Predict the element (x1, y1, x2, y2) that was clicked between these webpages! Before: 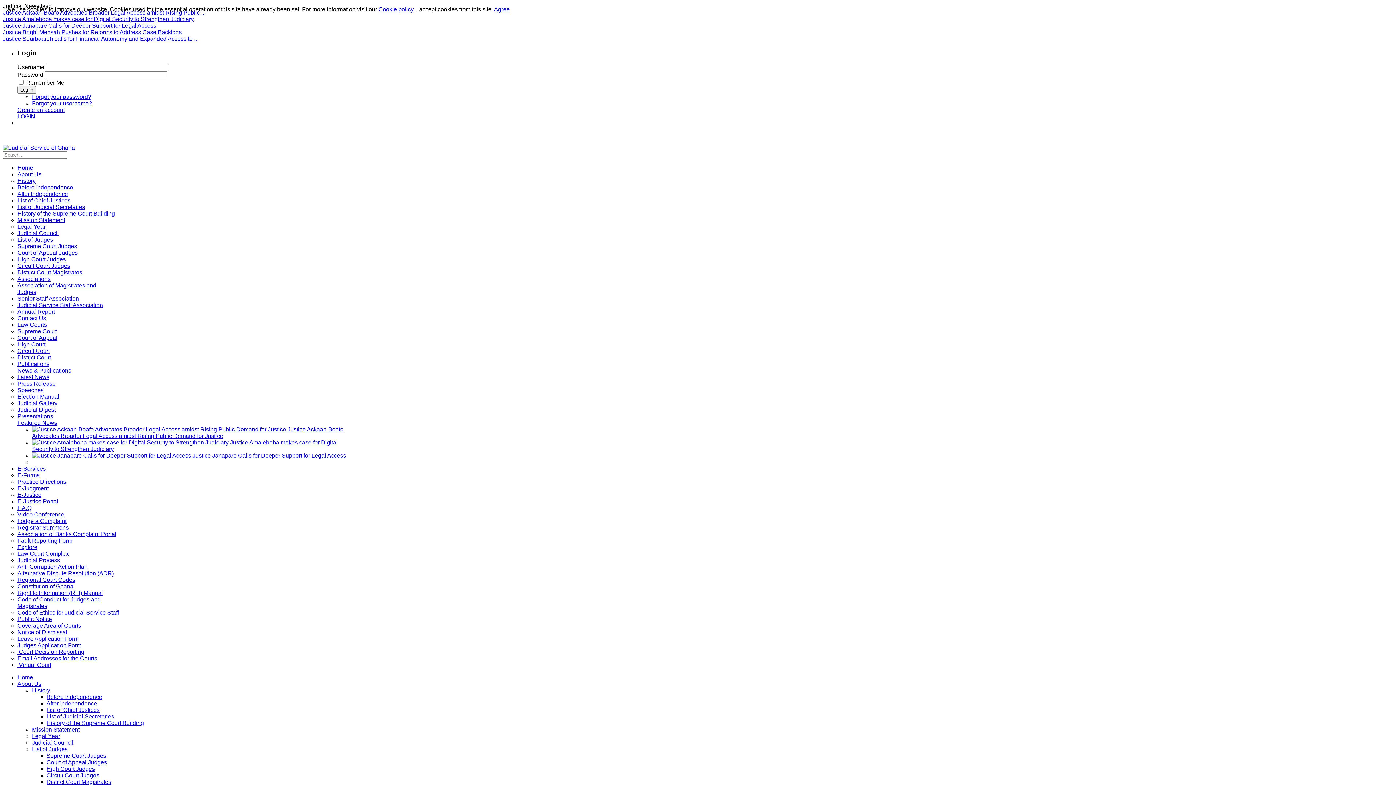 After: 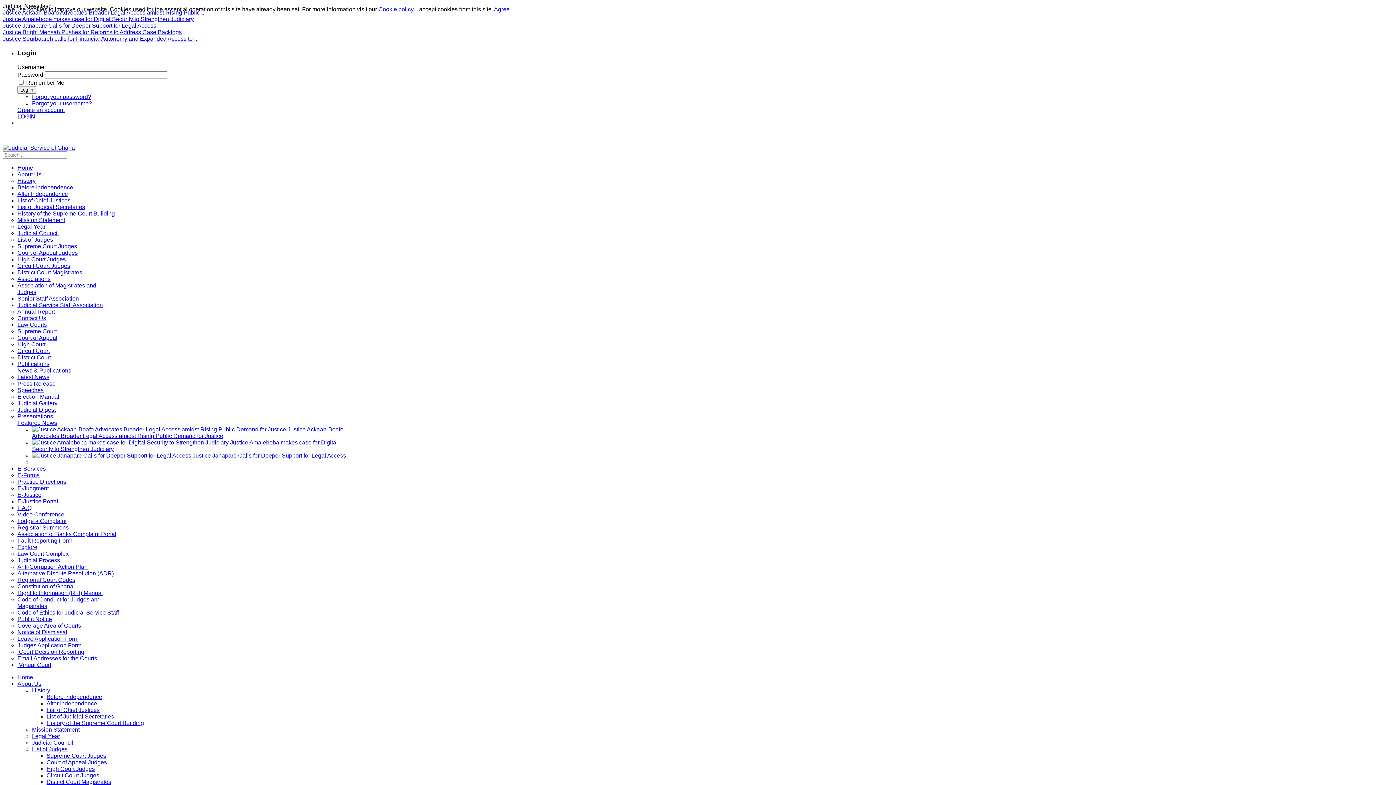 Action: label: History of the Supreme Court Building bbox: (46, 720, 144, 726)